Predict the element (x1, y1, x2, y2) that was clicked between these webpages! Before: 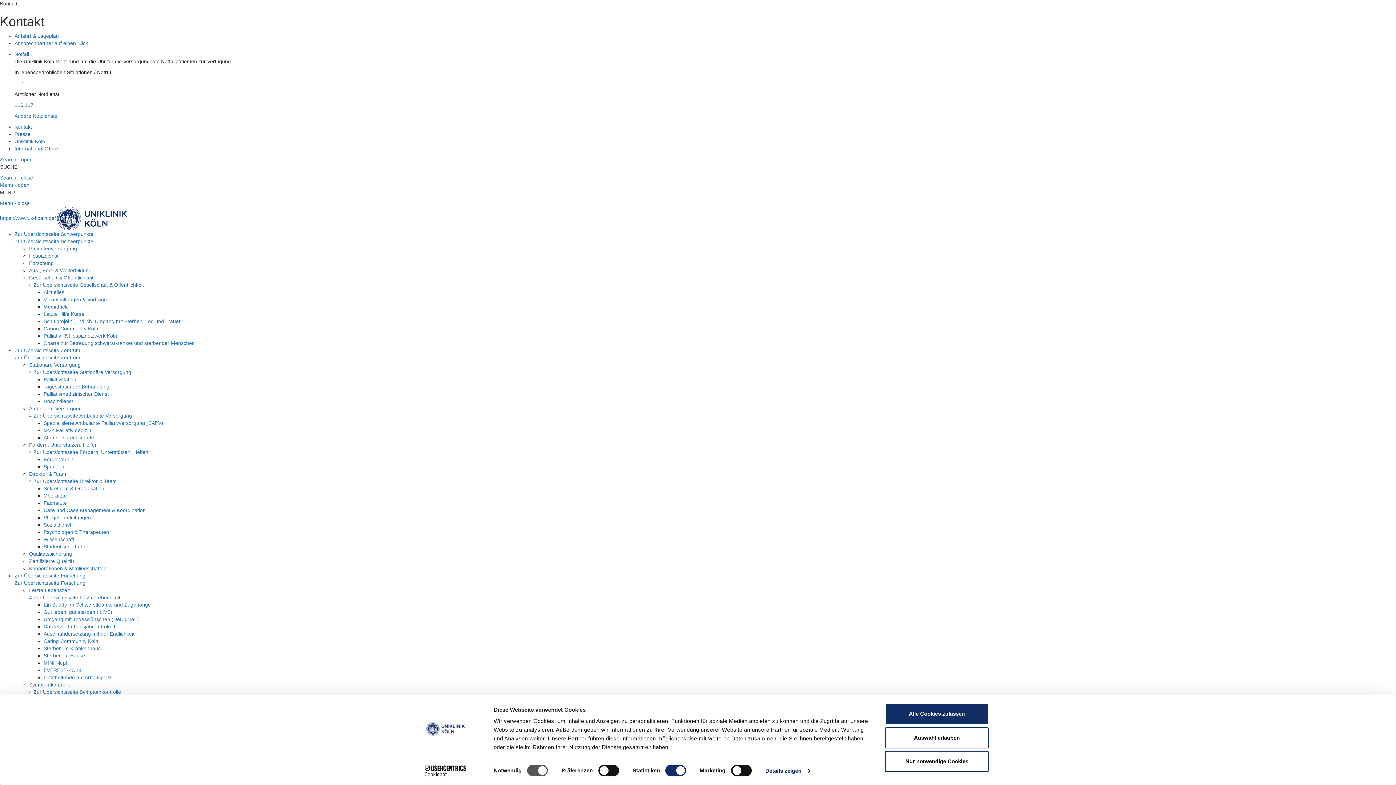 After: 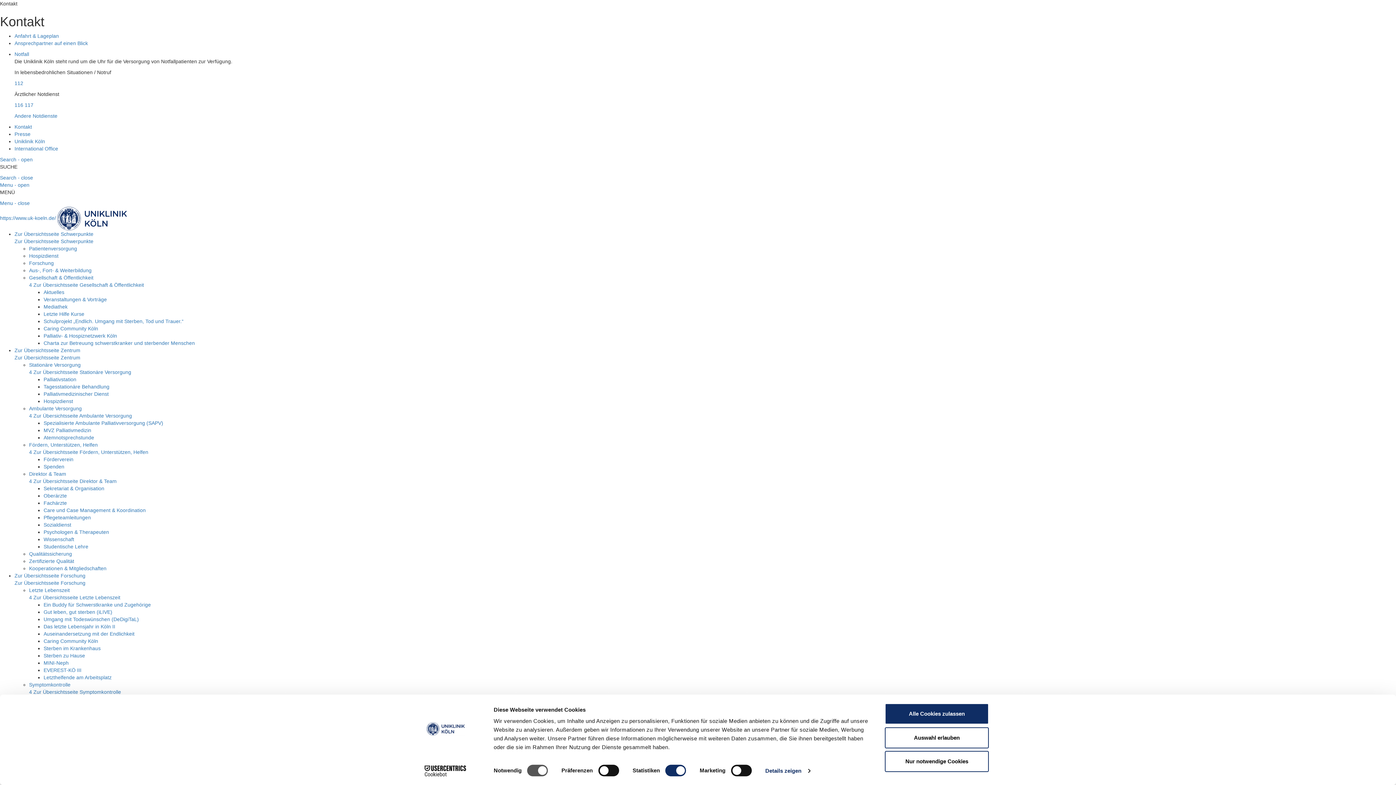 Action: bbox: (43, 522, 71, 528) label: Sozialdienst